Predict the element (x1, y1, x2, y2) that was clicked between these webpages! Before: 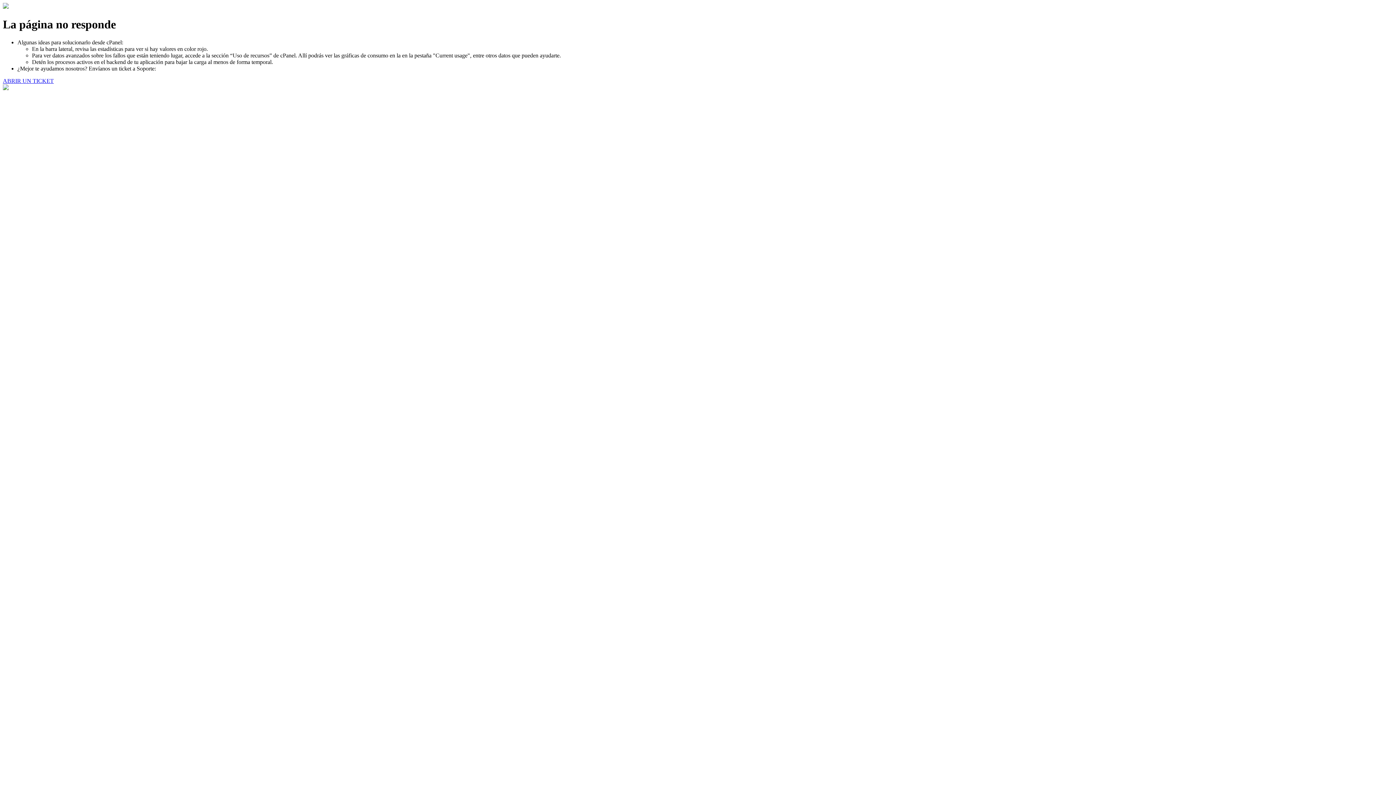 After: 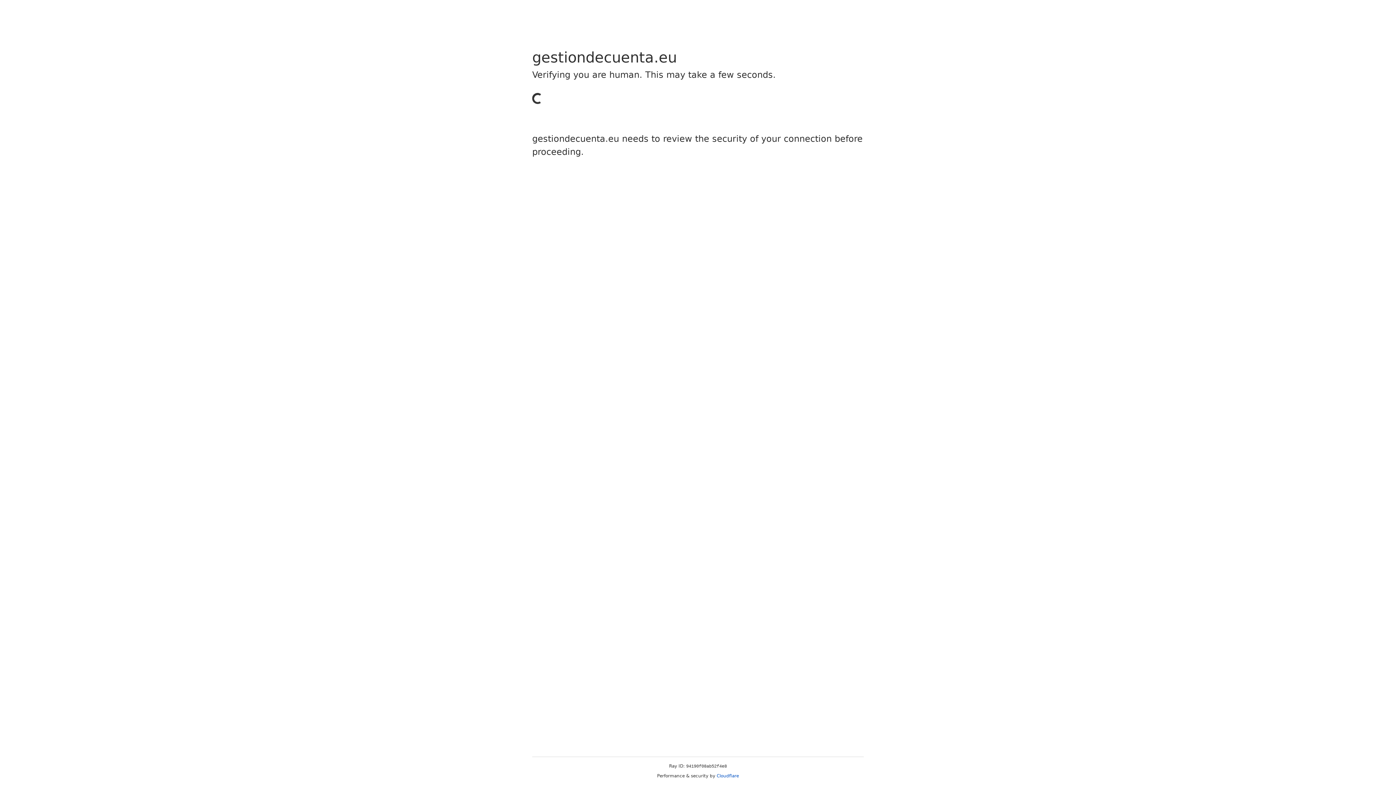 Action: label: ABRIR UN TICKET bbox: (2, 77, 53, 83)